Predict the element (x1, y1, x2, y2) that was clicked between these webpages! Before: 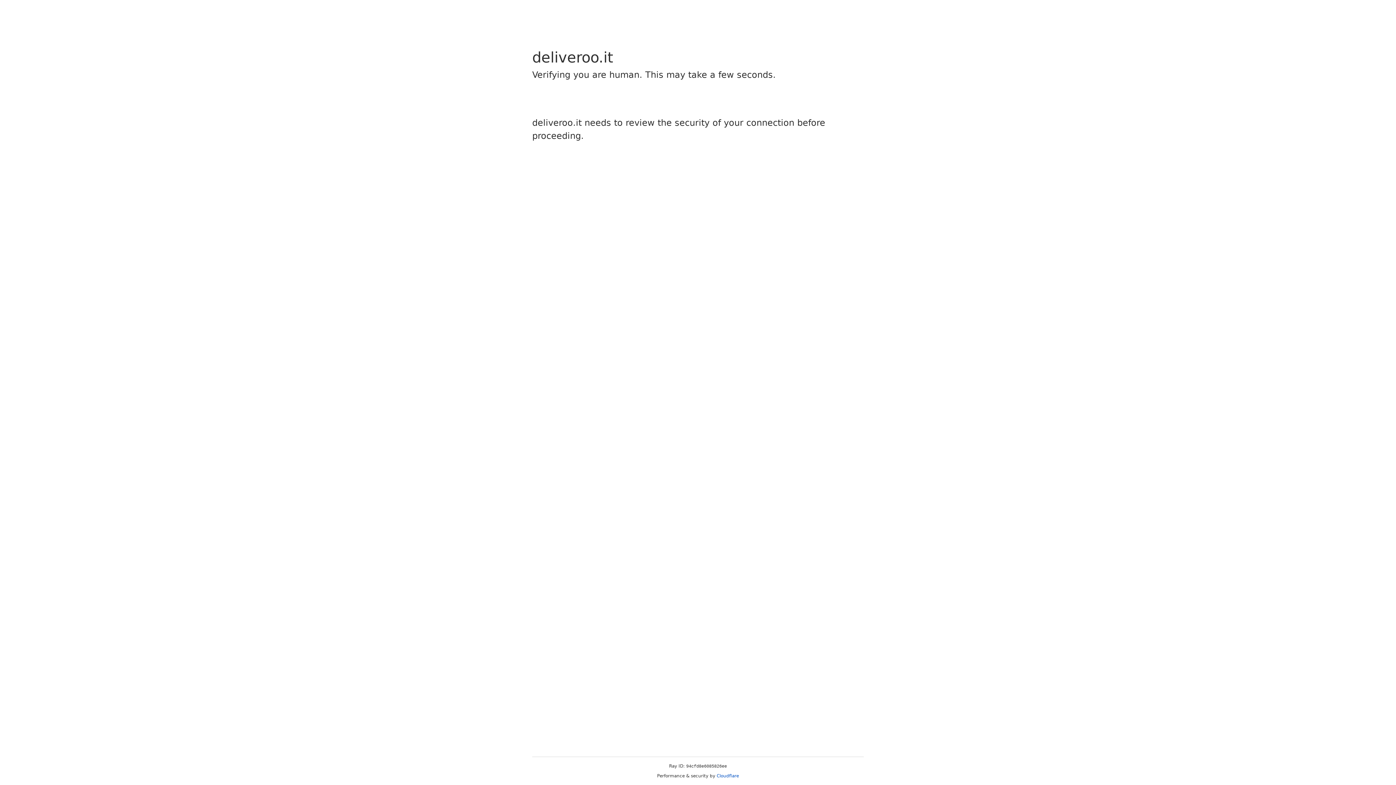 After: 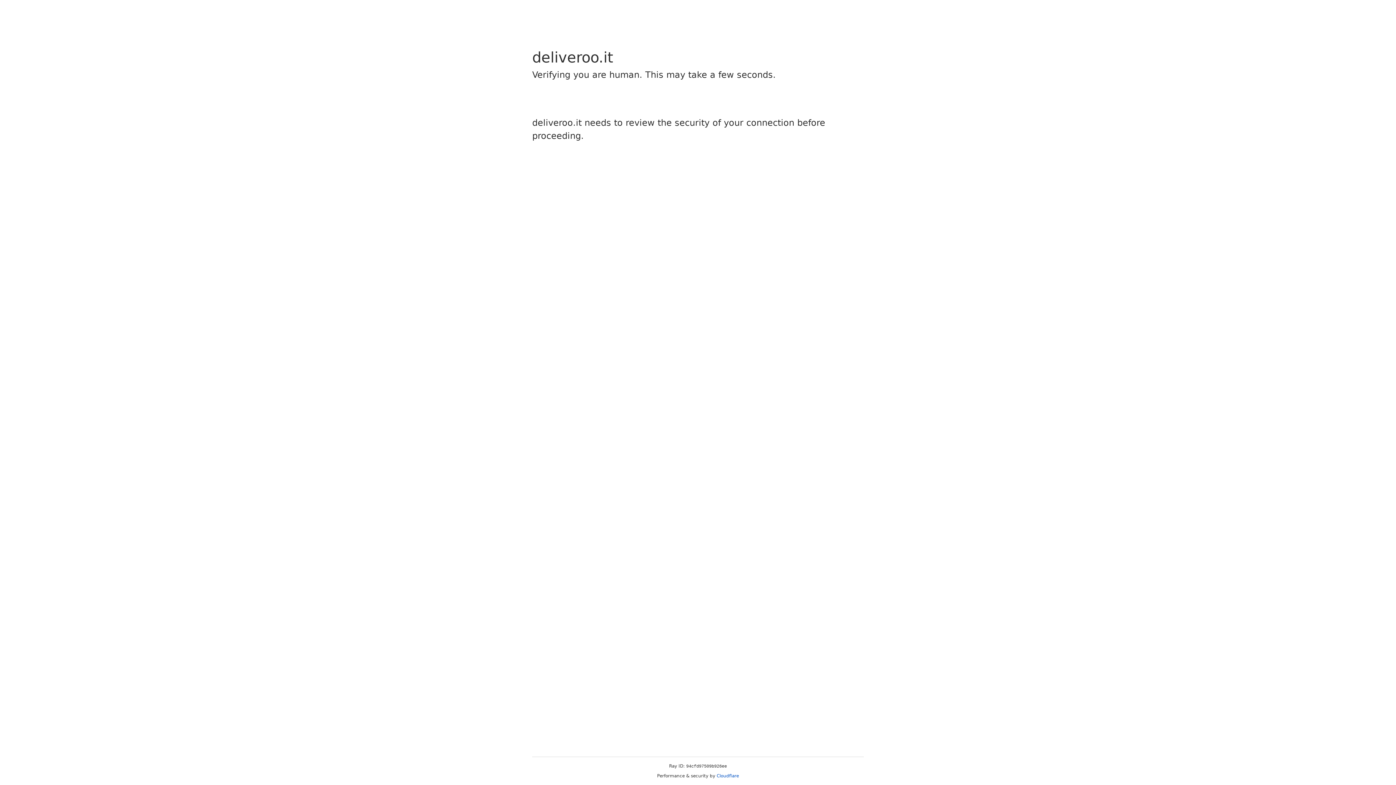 Action: label: Cloudflare bbox: (716, 773, 739, 778)